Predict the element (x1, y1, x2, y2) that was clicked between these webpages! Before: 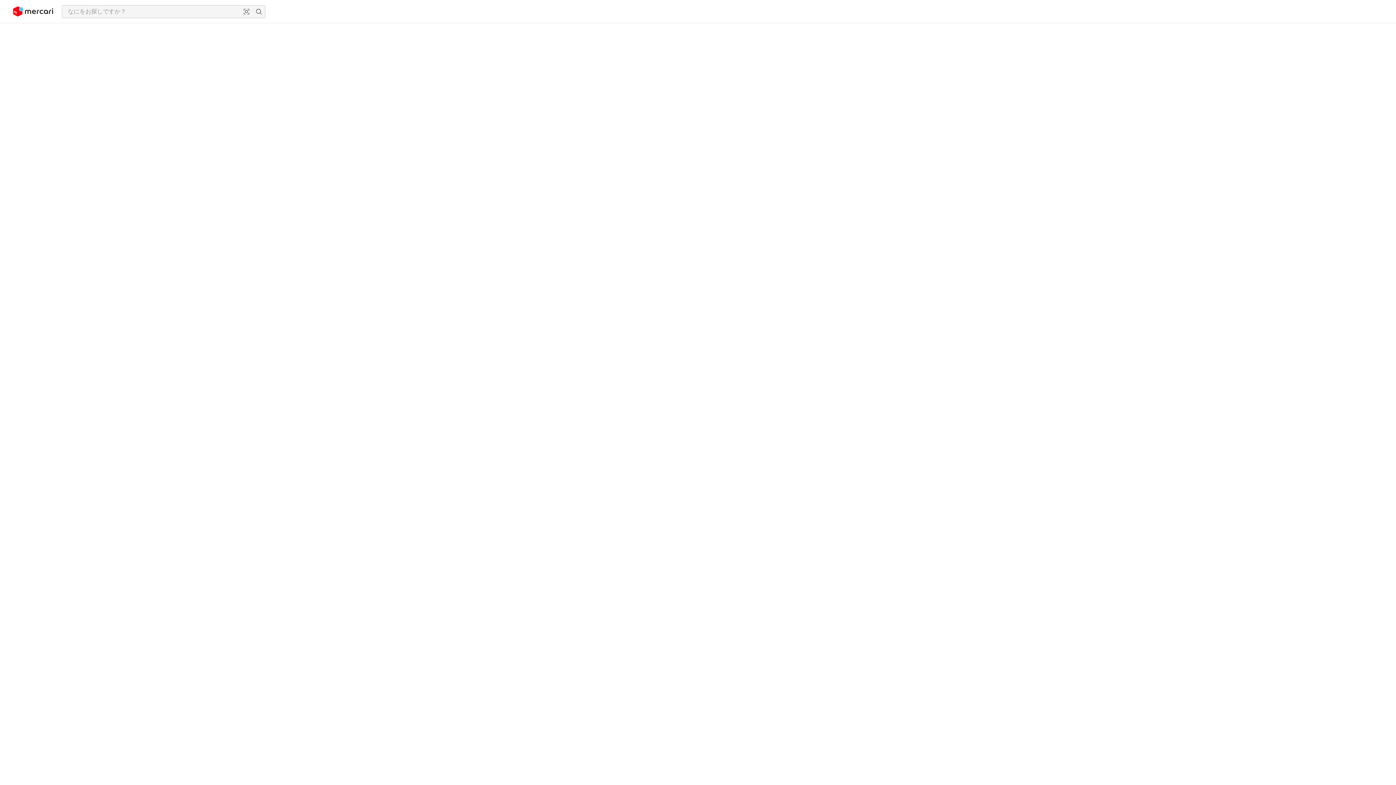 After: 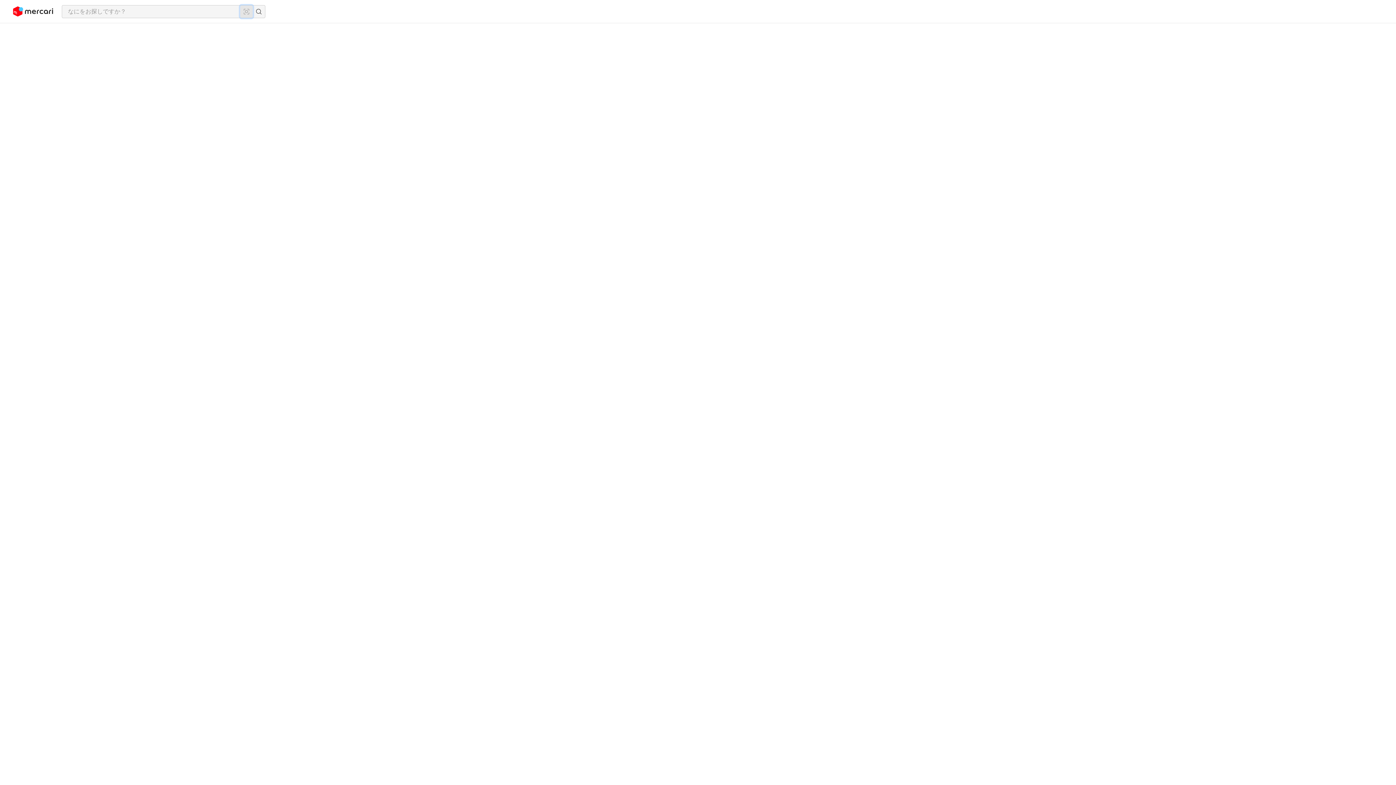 Action: bbox: (240, 5, 252, 17) label: 画像からさがす